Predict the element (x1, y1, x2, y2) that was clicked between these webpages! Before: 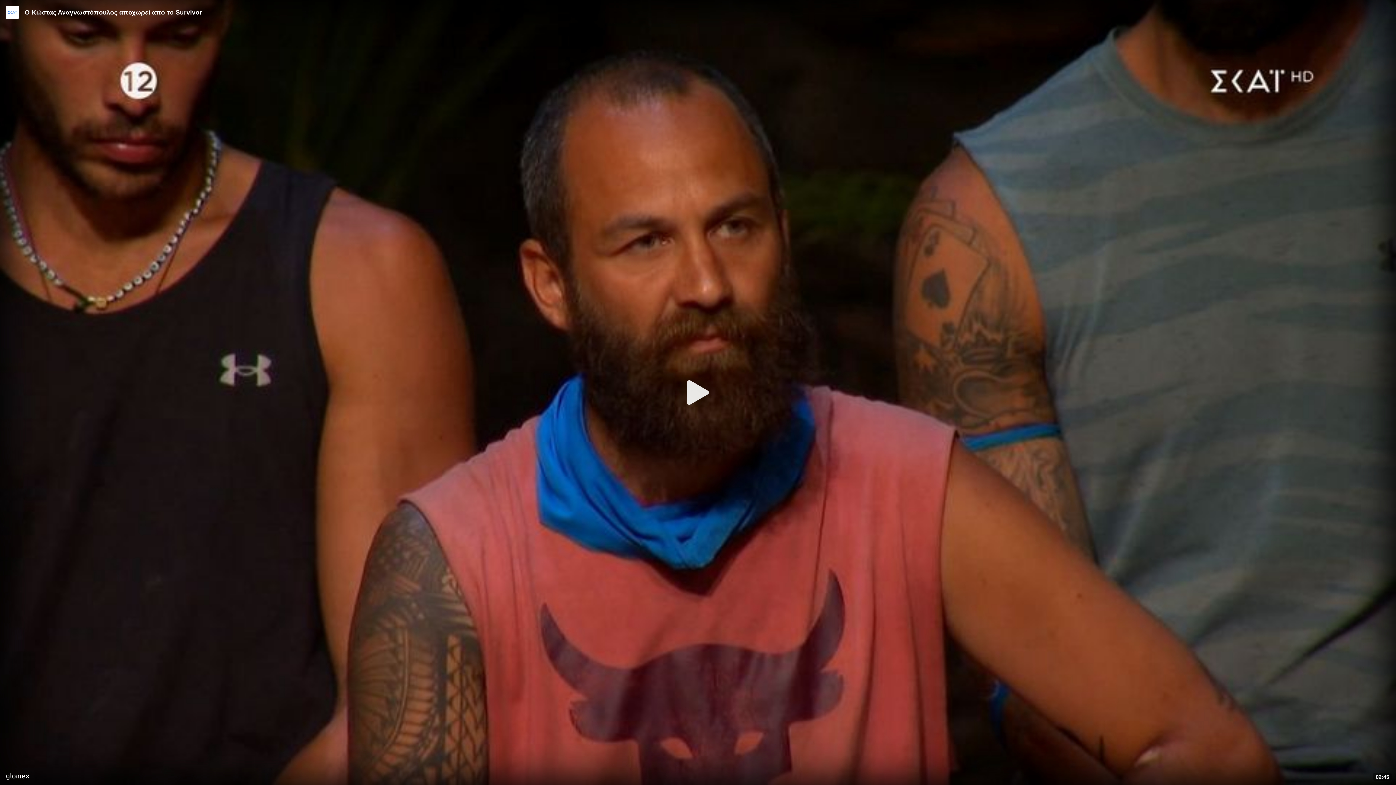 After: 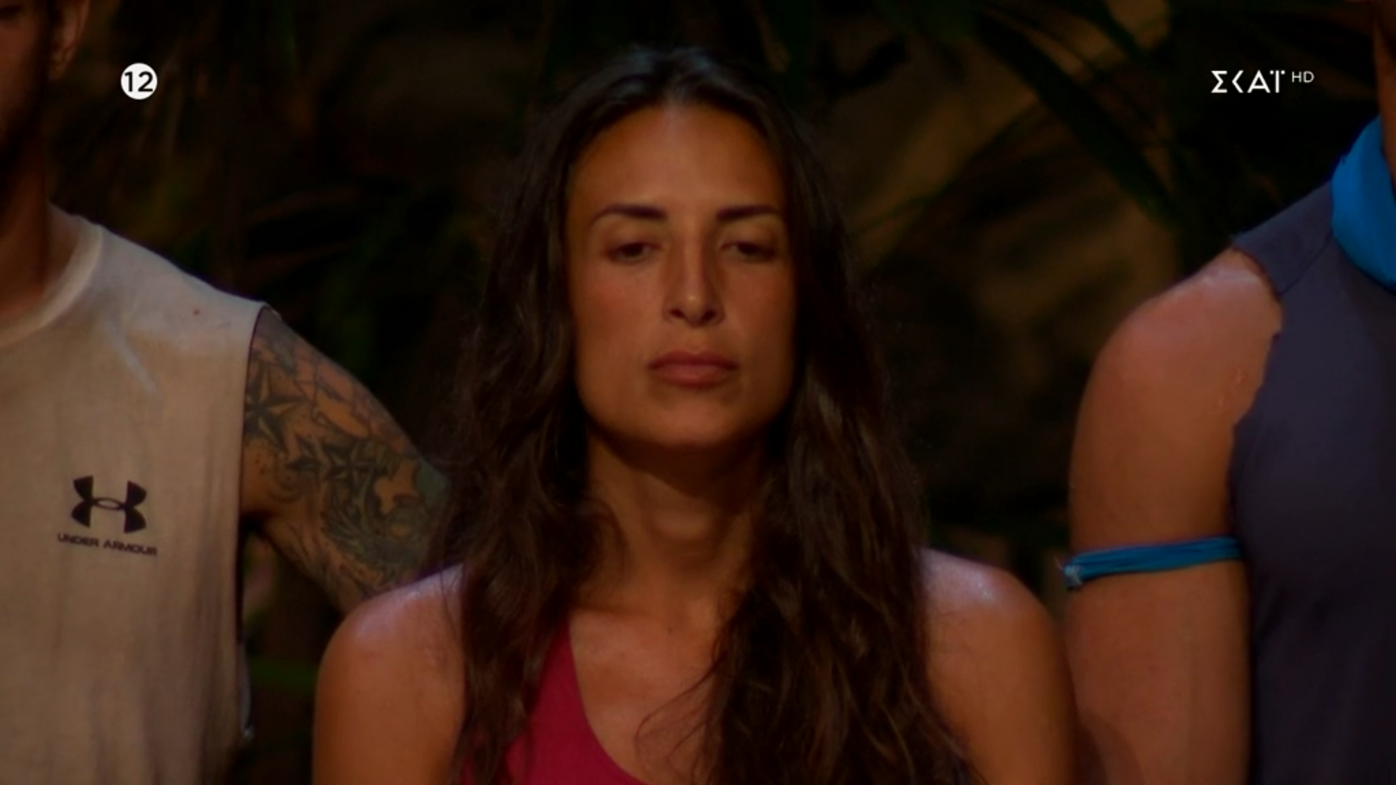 Action: bbox: (676, 370, 720, 414) label: Play